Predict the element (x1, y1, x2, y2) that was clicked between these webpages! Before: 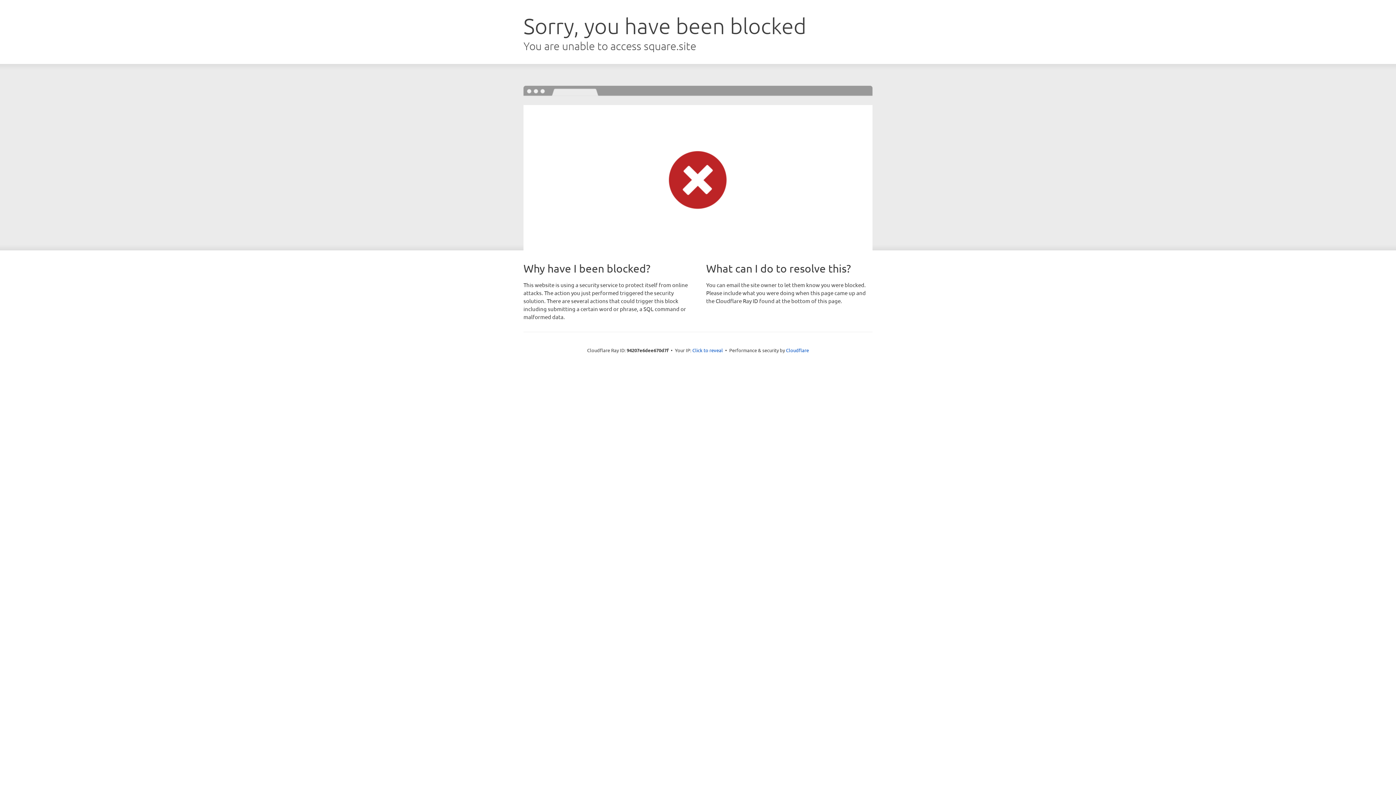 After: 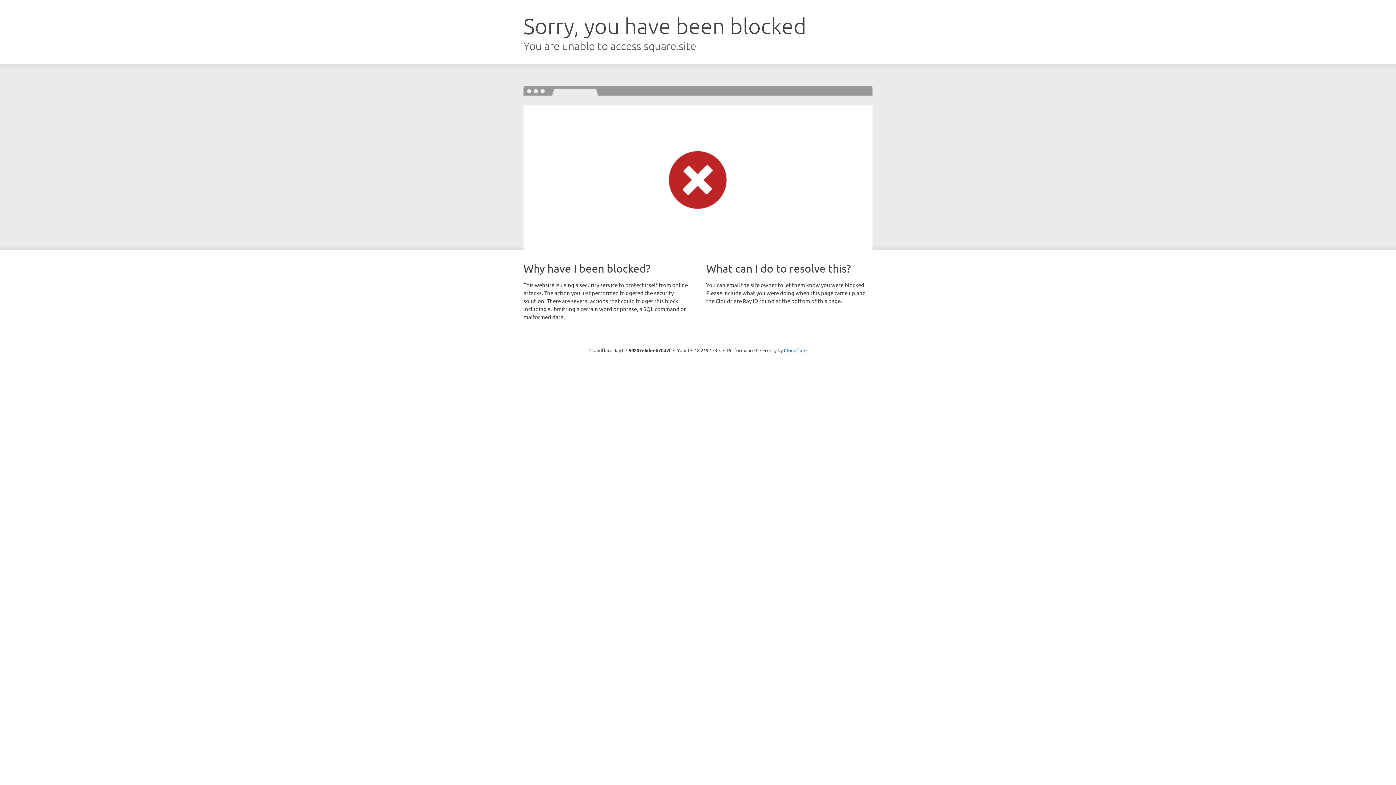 Action: bbox: (692, 346, 723, 353) label: Click to reveal